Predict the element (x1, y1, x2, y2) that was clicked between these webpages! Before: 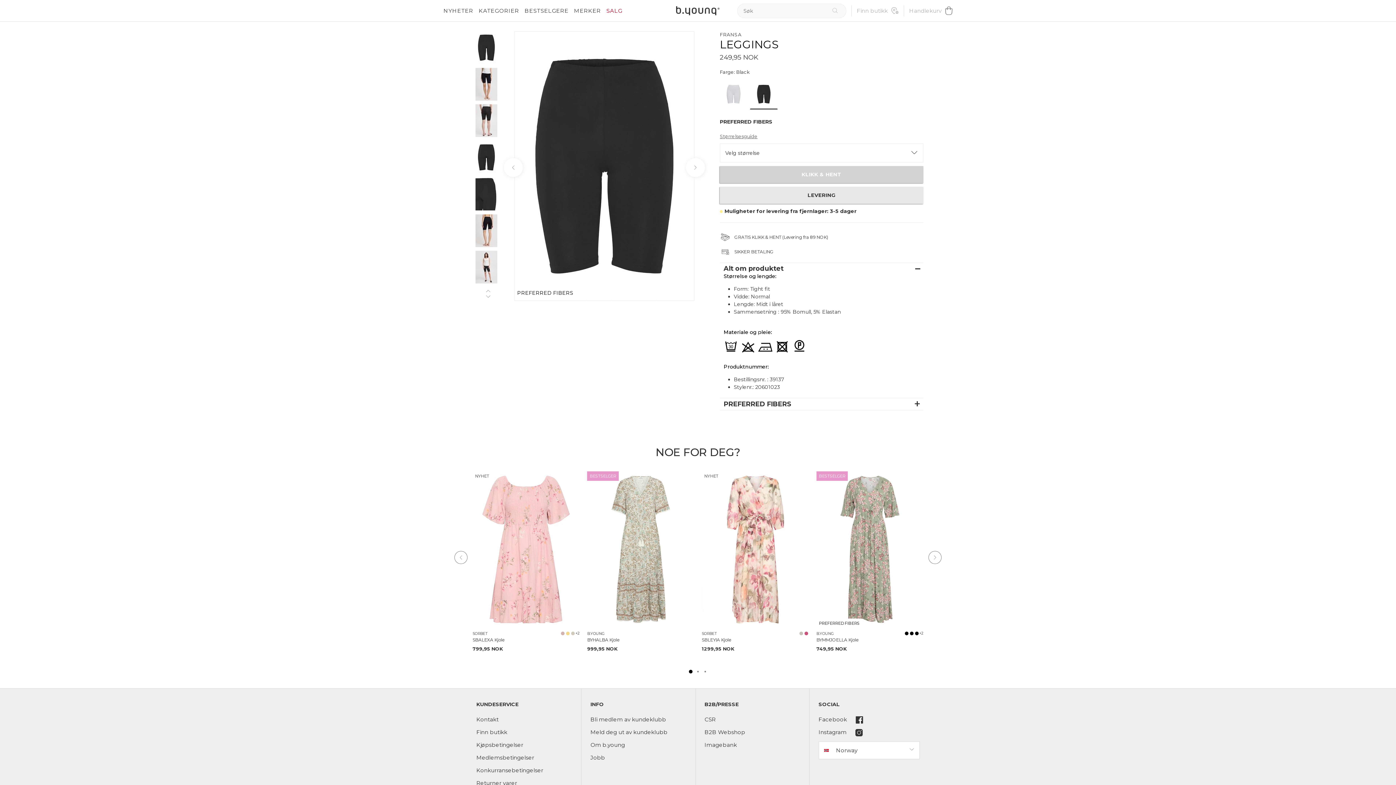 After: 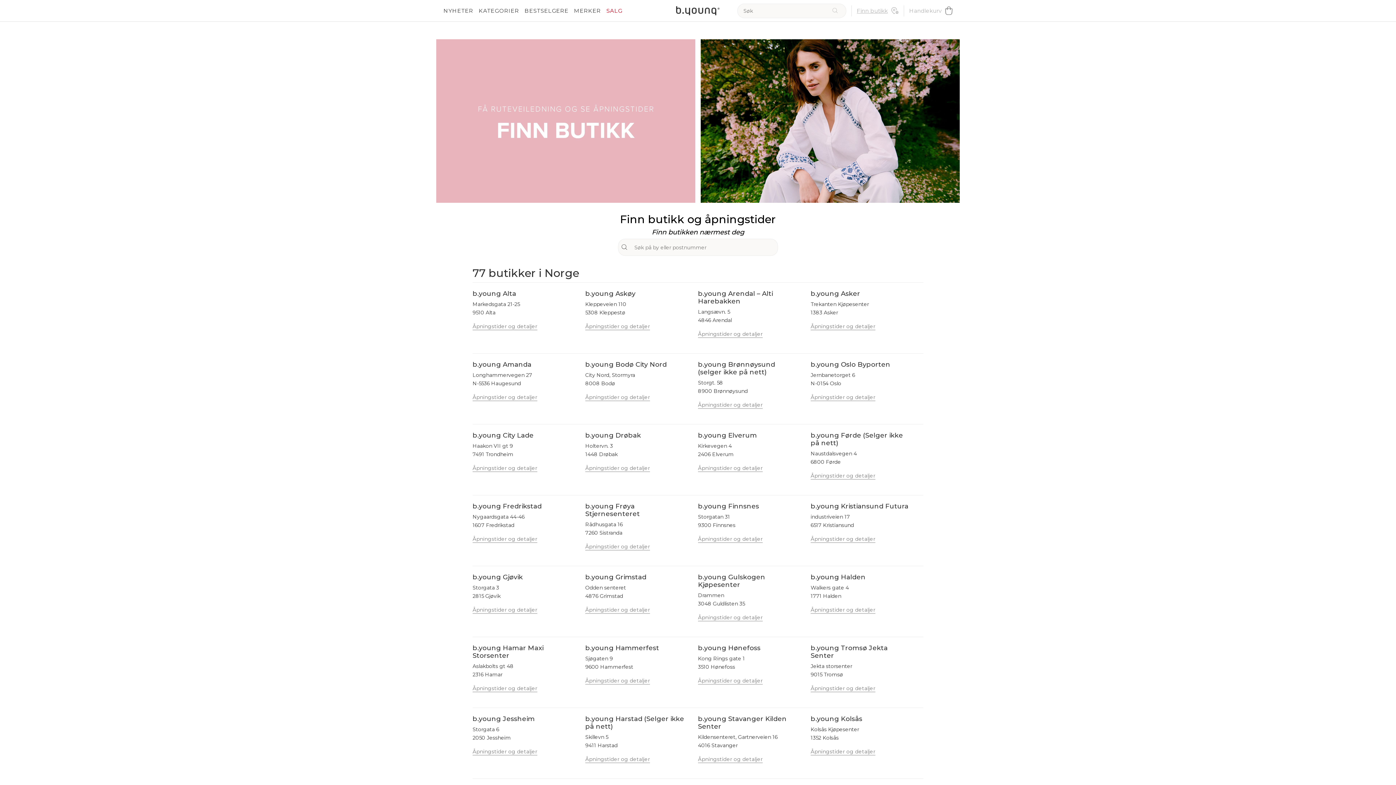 Action: label: Finn butikk bbox: (857, 5, 898, 16)